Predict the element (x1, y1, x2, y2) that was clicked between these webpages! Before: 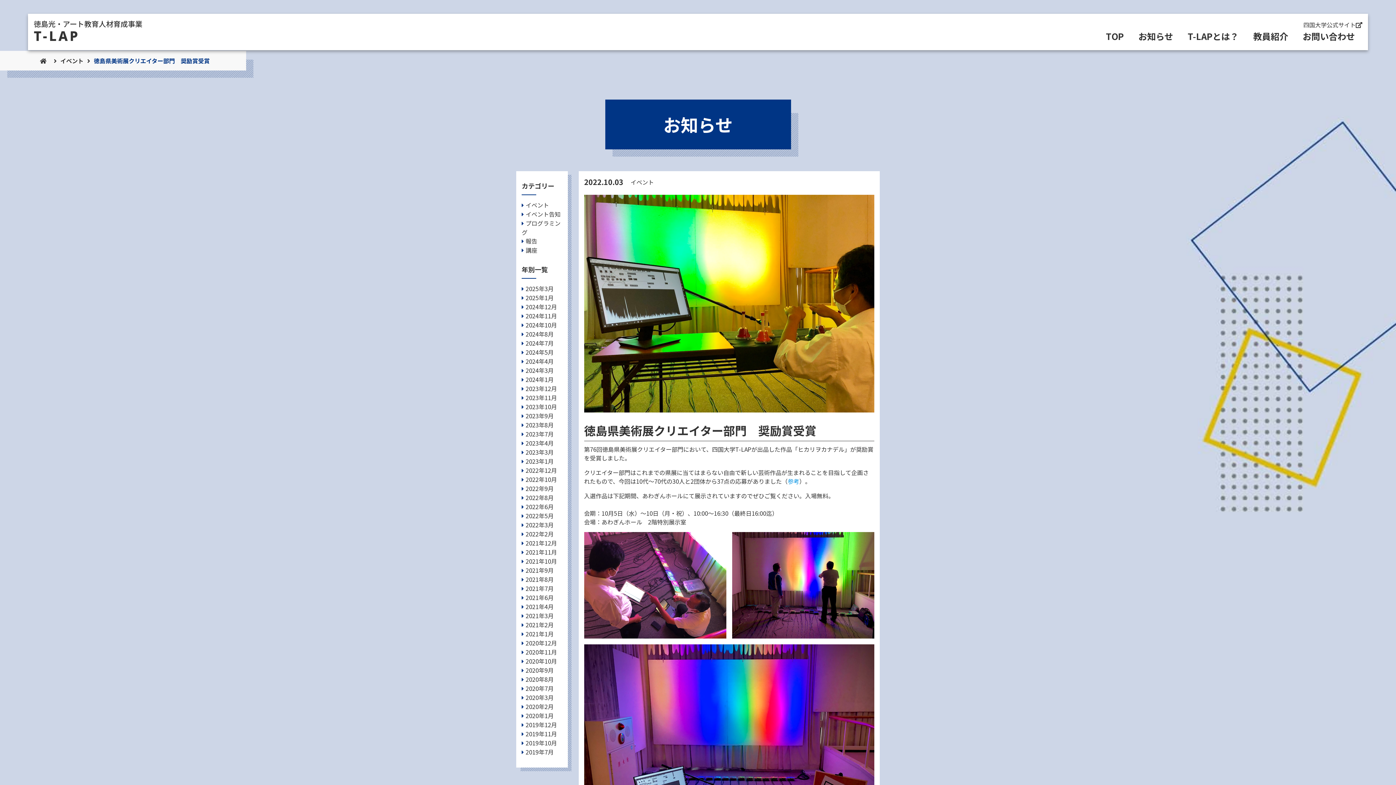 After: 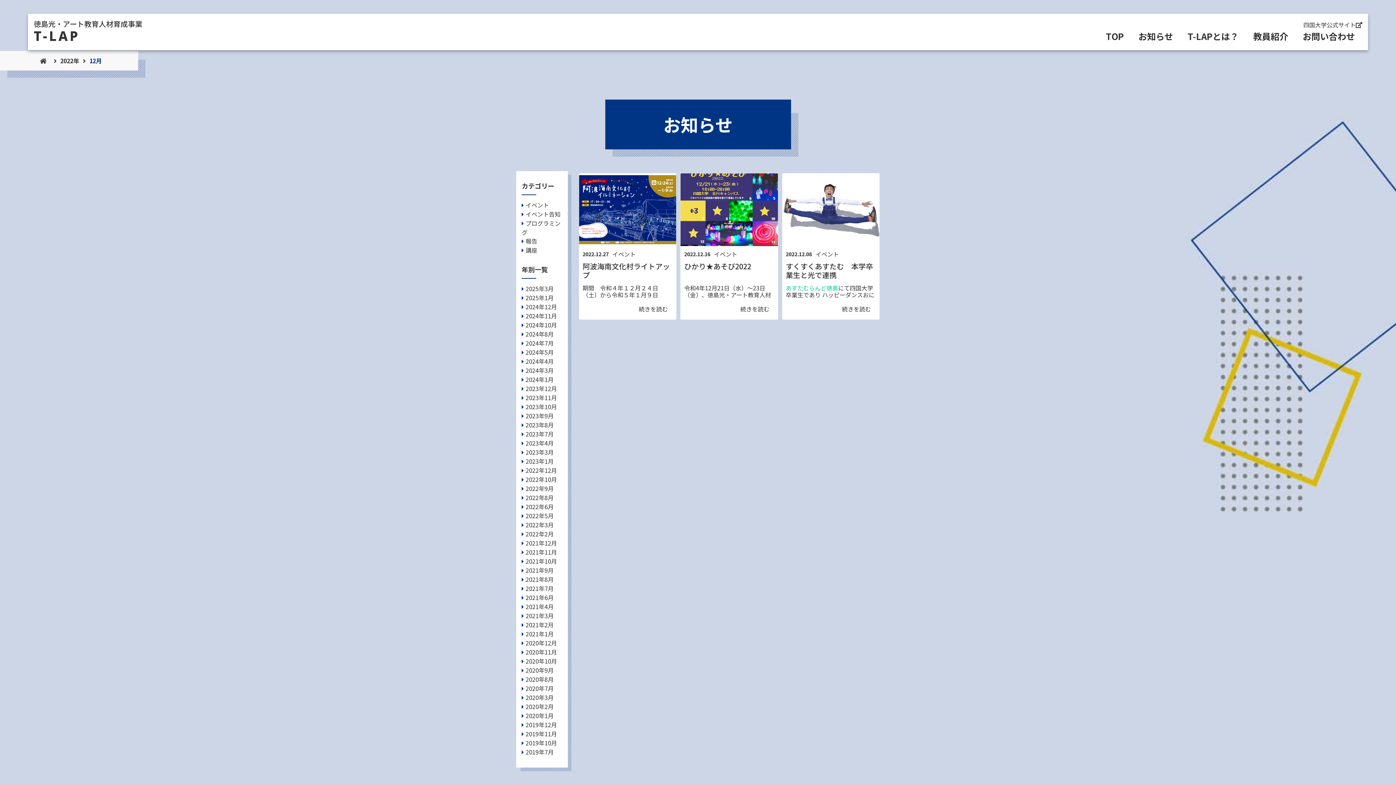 Action: bbox: (521, 466, 557, 474) label: 2022年12月